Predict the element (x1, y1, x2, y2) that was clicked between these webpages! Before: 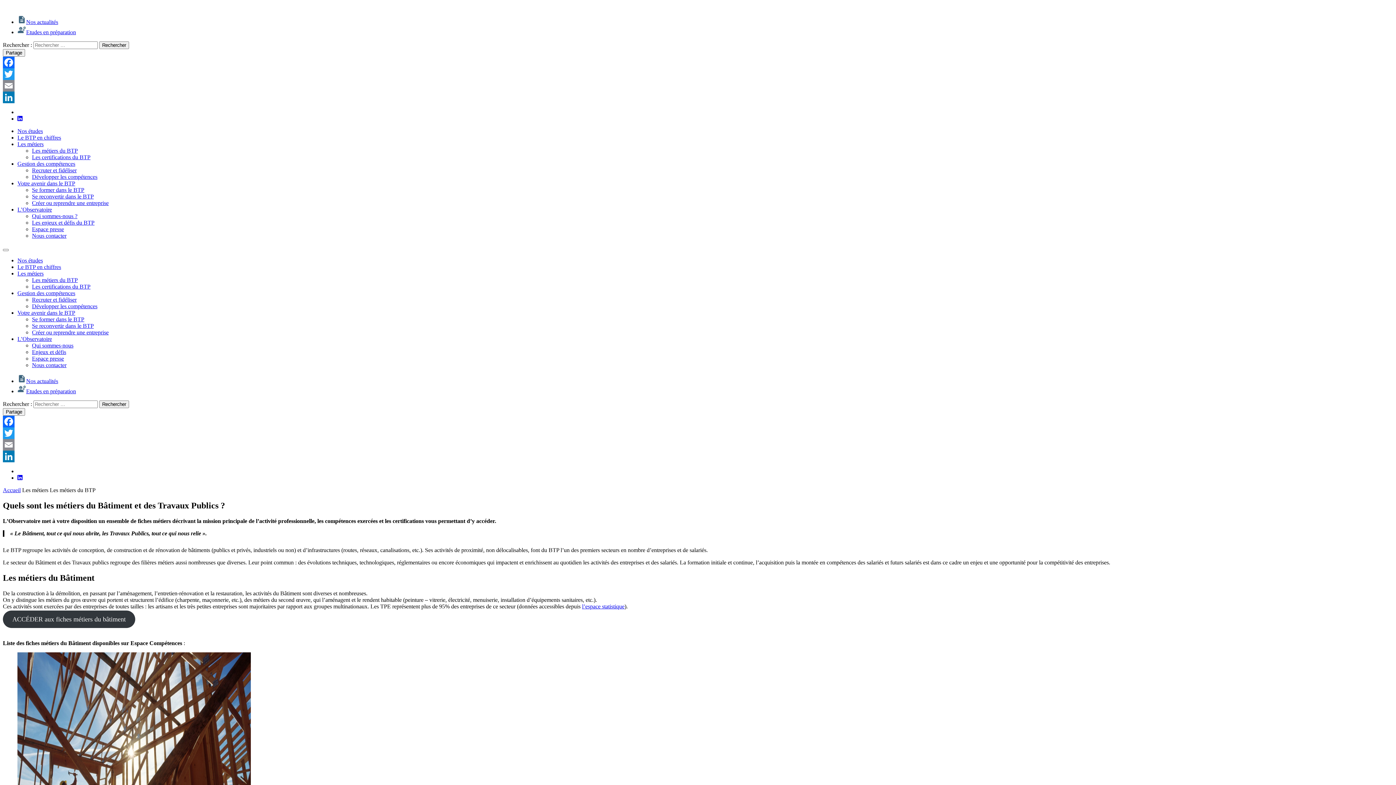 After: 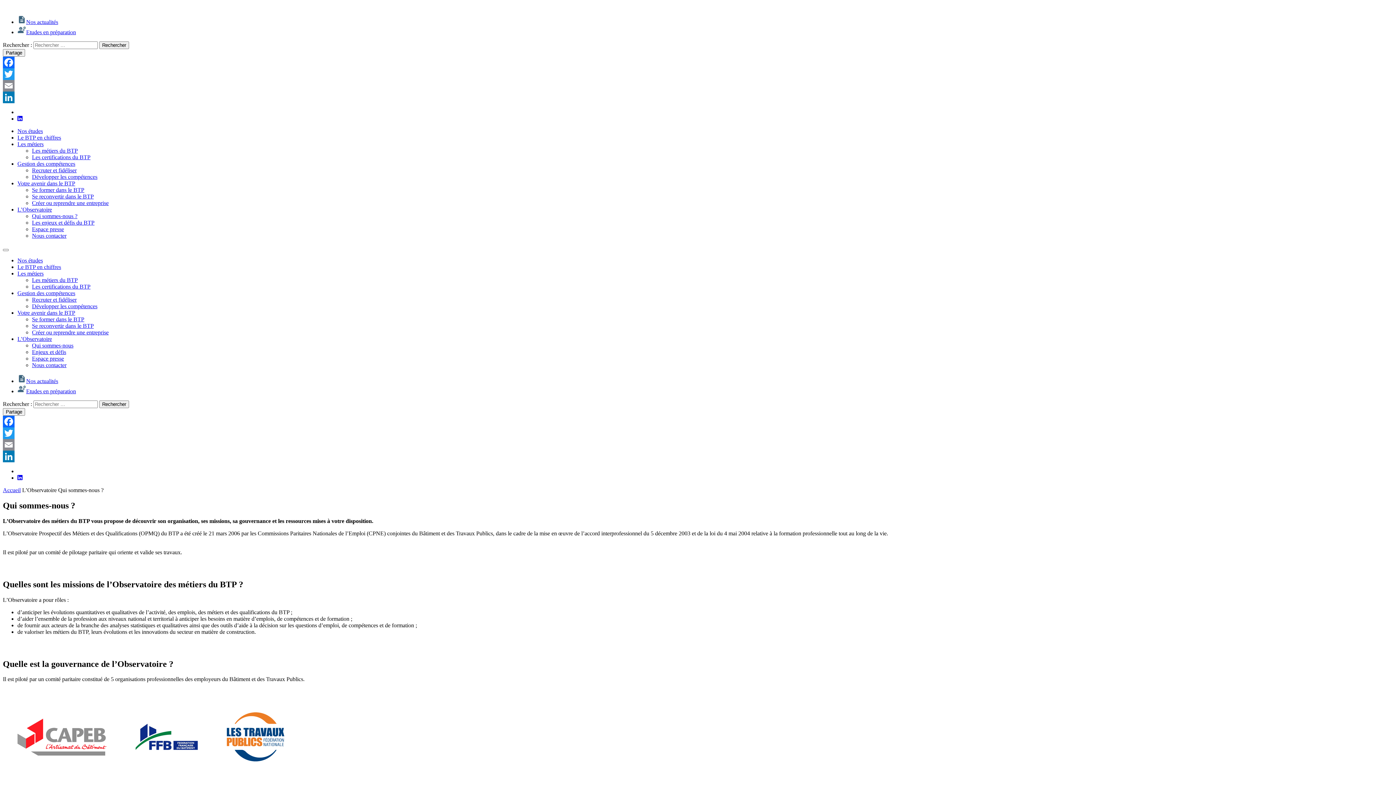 Action: bbox: (32, 342, 73, 348) label: Qui sommes-nous